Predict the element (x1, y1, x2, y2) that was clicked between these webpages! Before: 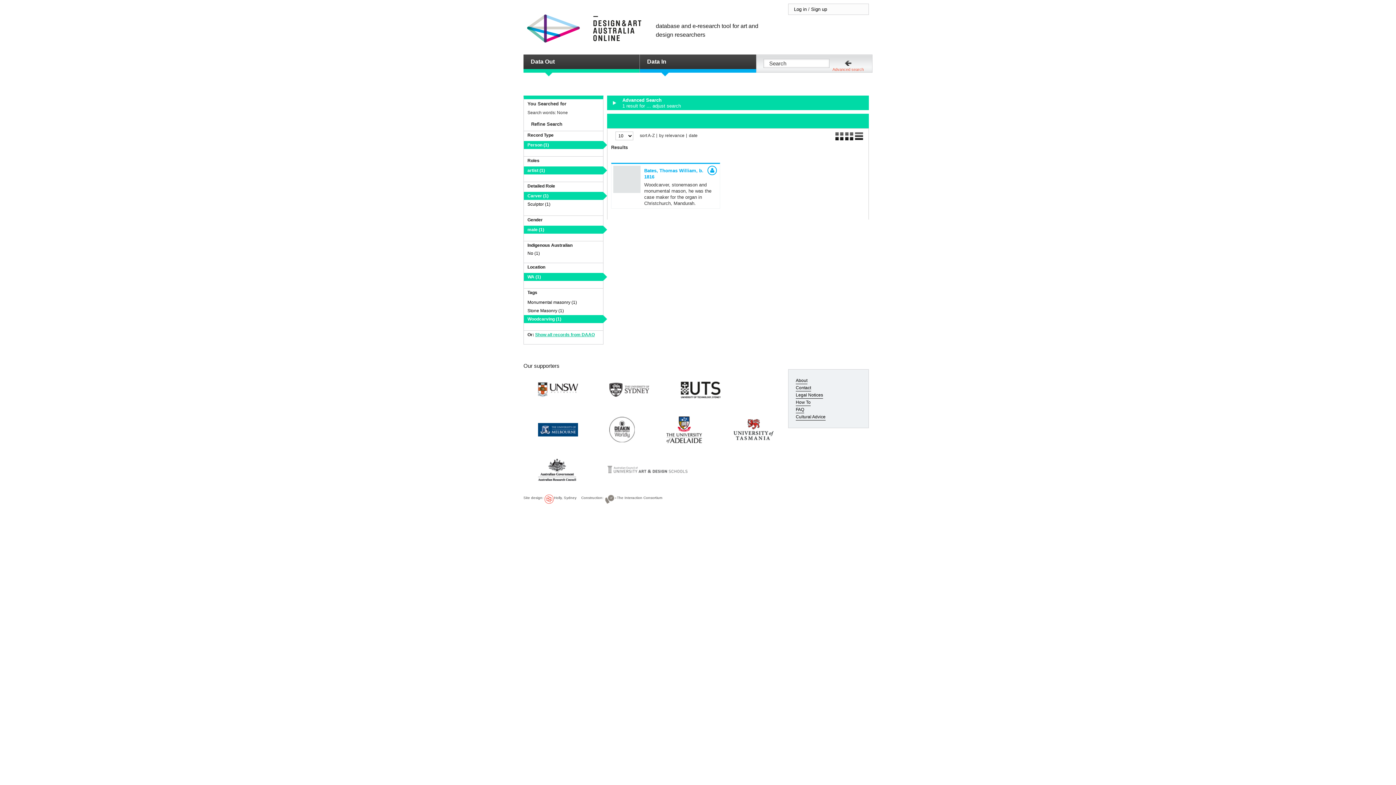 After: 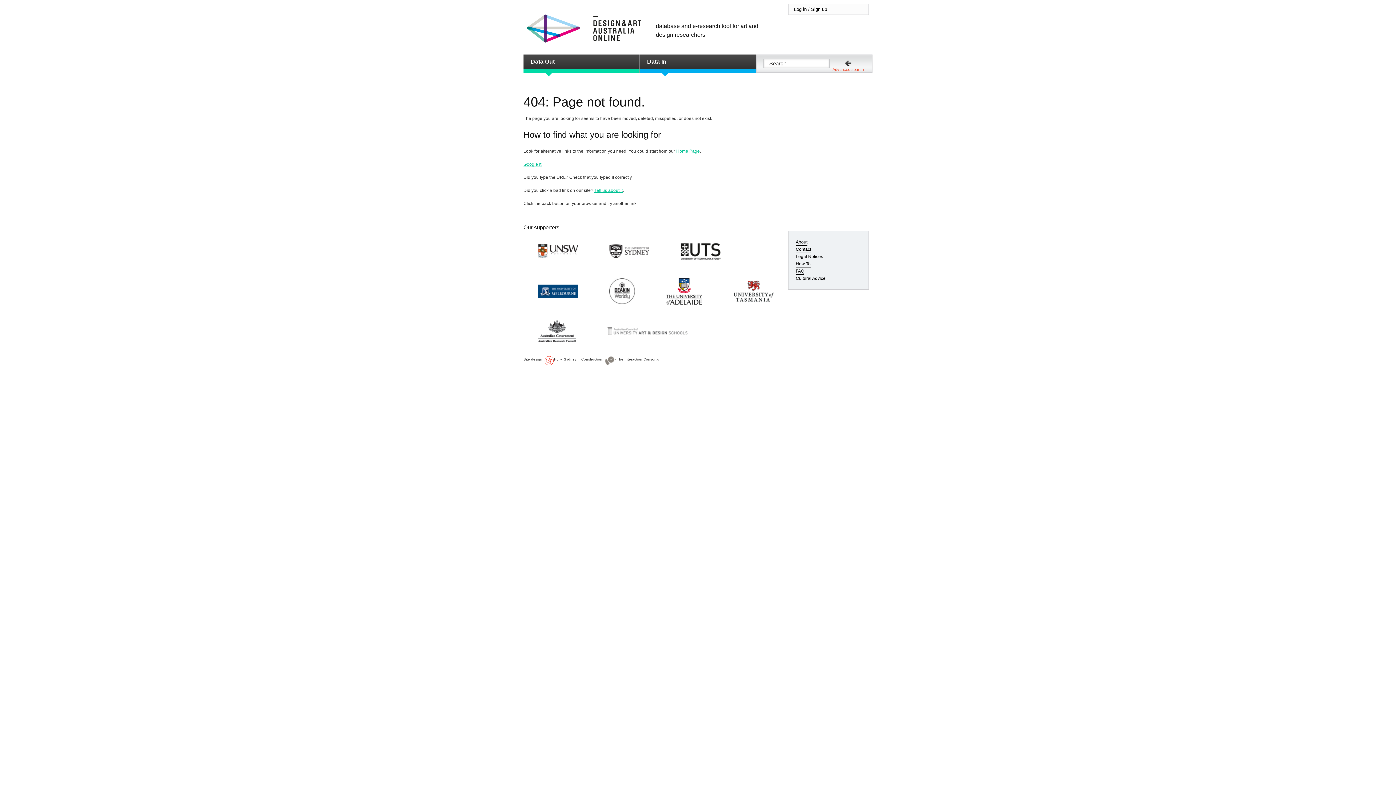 Action: bbox: (640, 54, 756, 72) label: Data In